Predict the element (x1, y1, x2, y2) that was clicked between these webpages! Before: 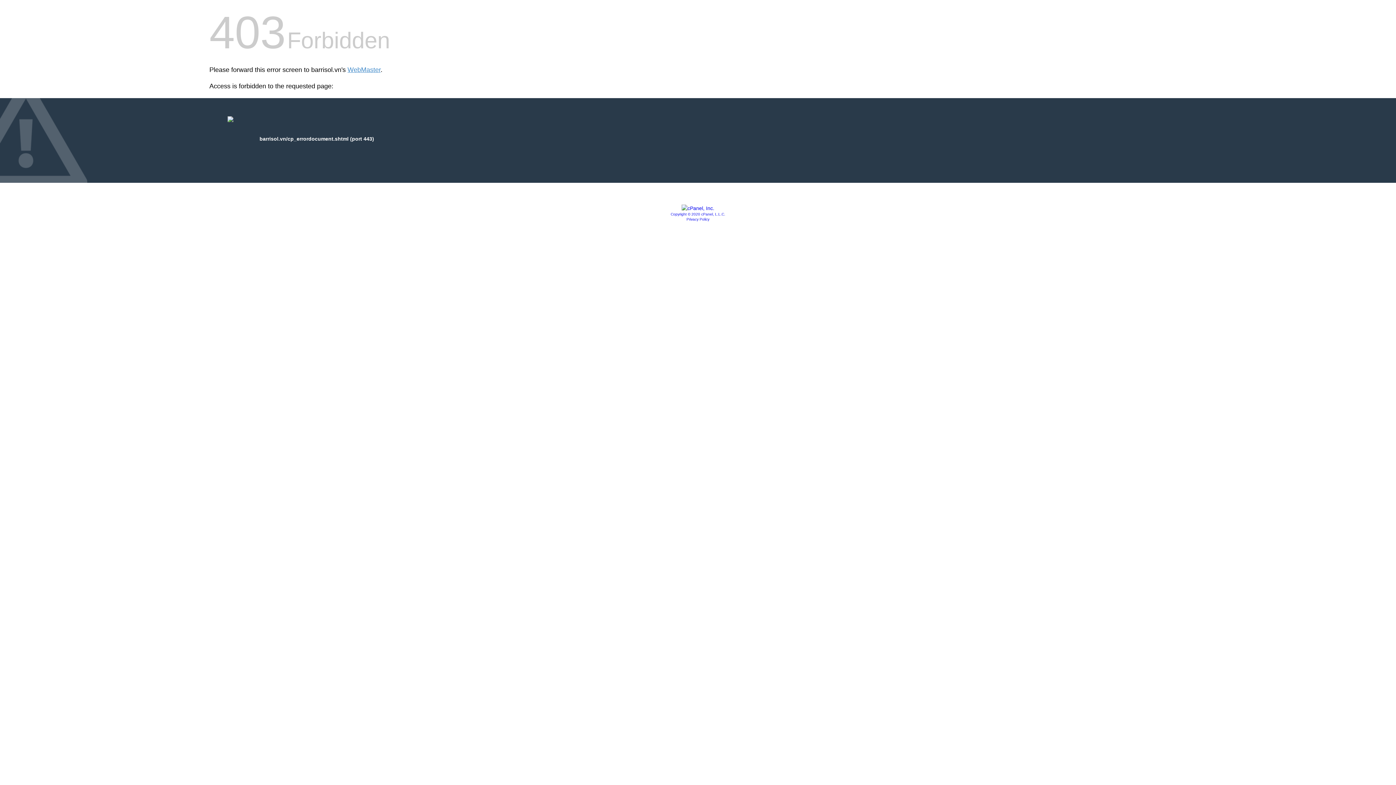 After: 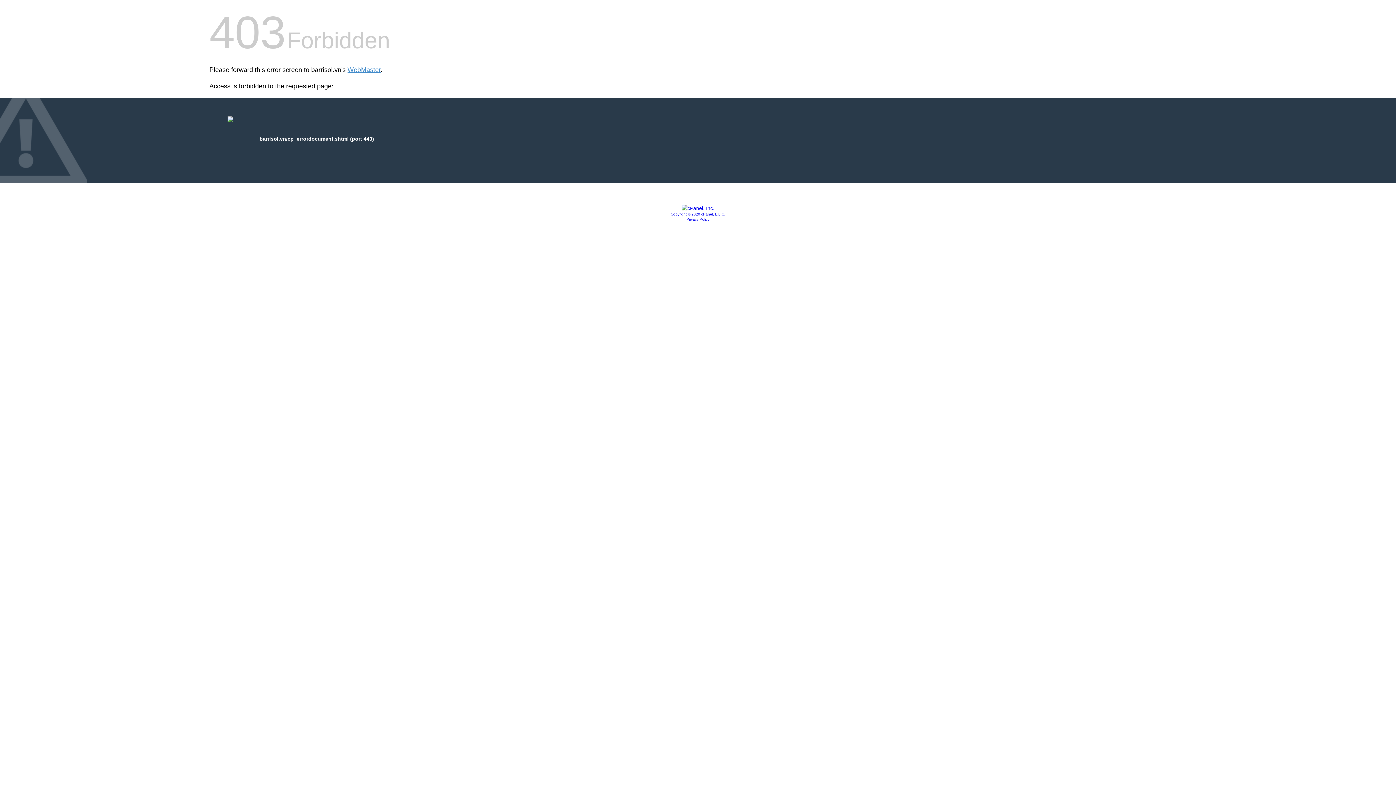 Action: bbox: (670, 212, 725, 216) label: Copyright © 2020 cPanel, L.L.C.